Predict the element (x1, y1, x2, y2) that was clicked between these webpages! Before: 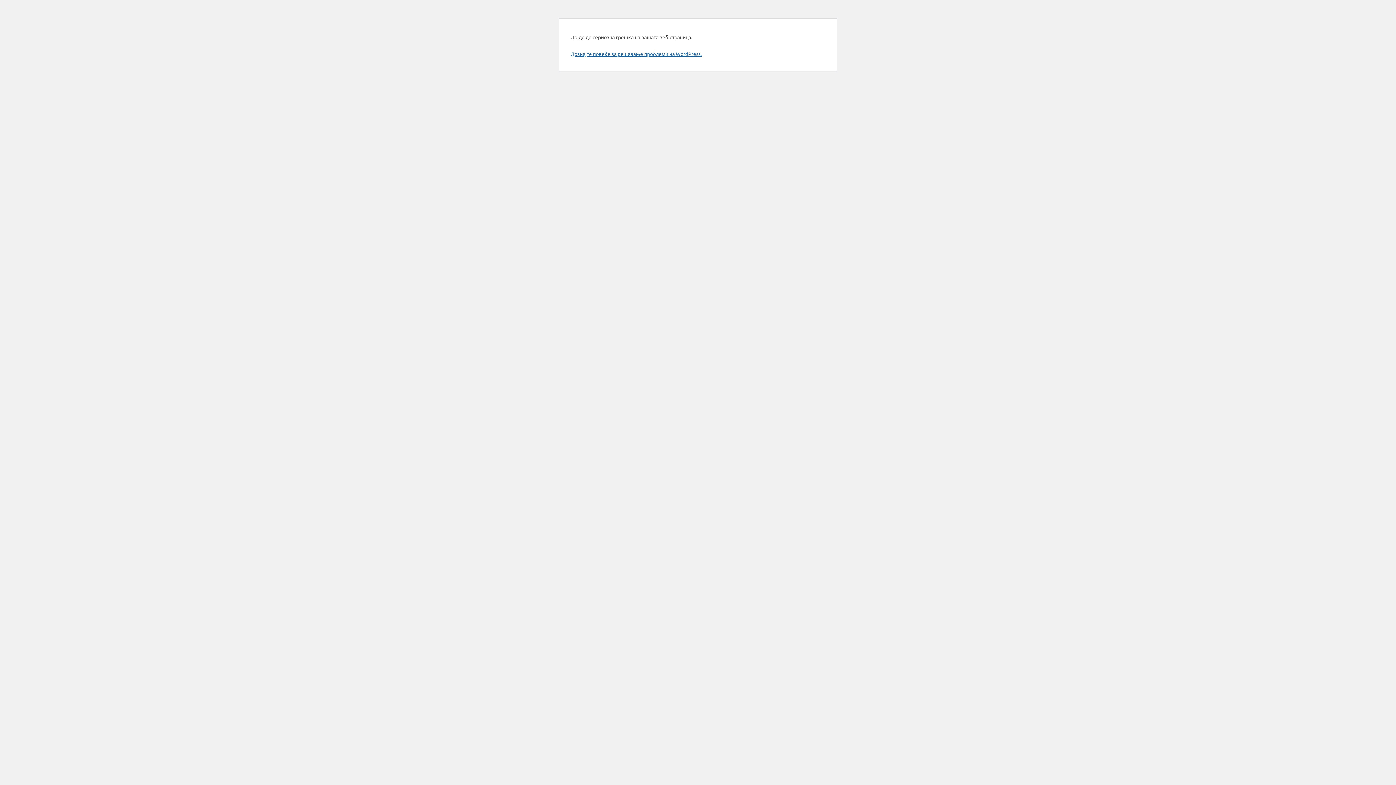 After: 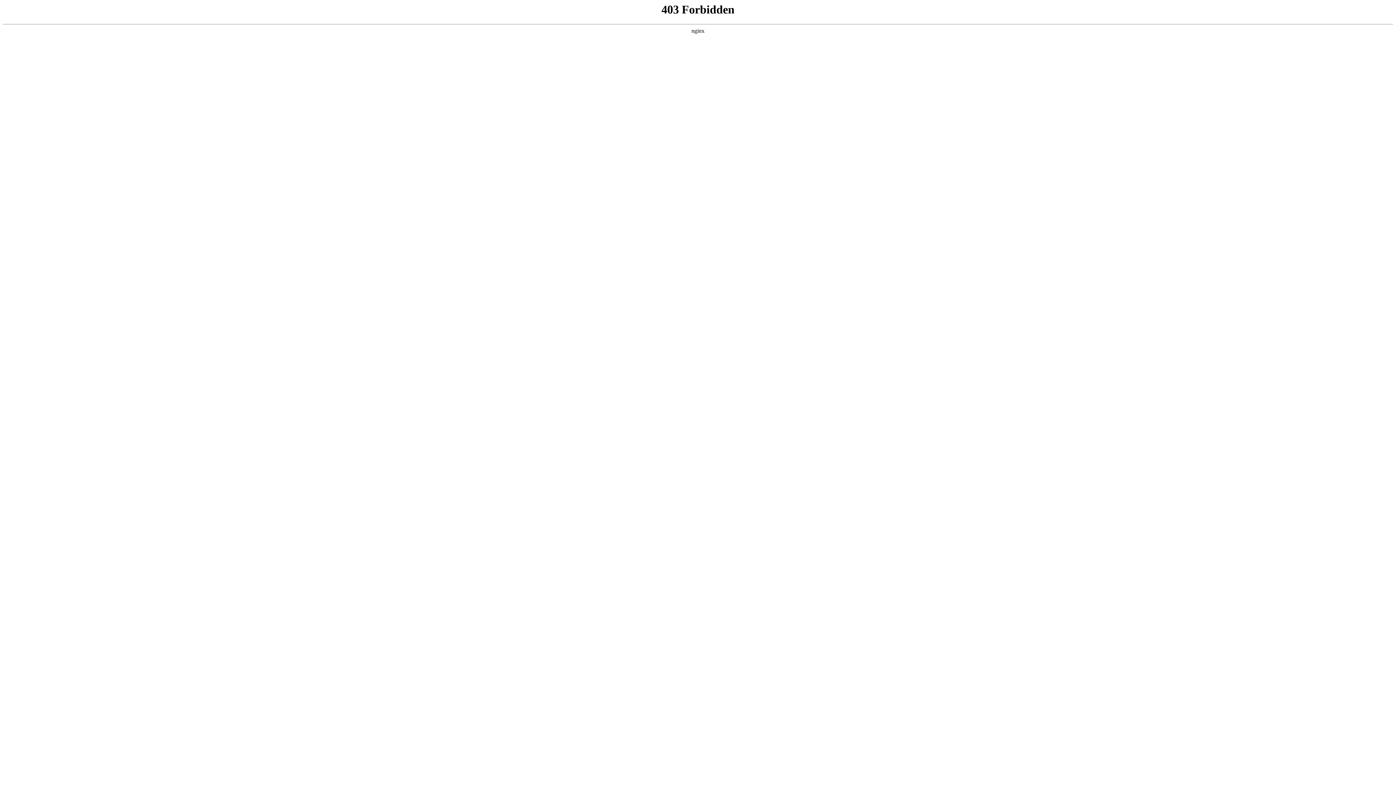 Action: bbox: (570, 50, 701, 57) label: Дознајте повеќе за решавање проблеми на WordPress.